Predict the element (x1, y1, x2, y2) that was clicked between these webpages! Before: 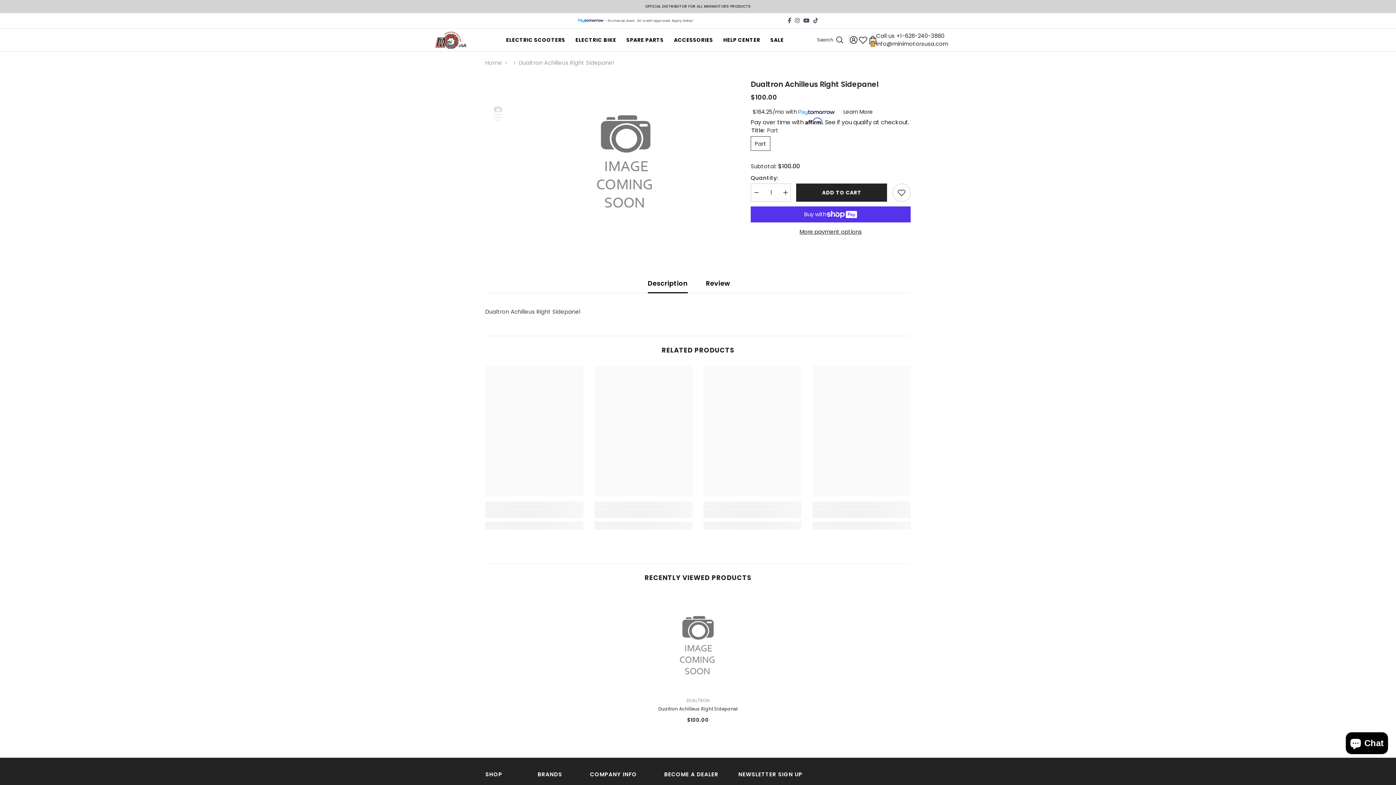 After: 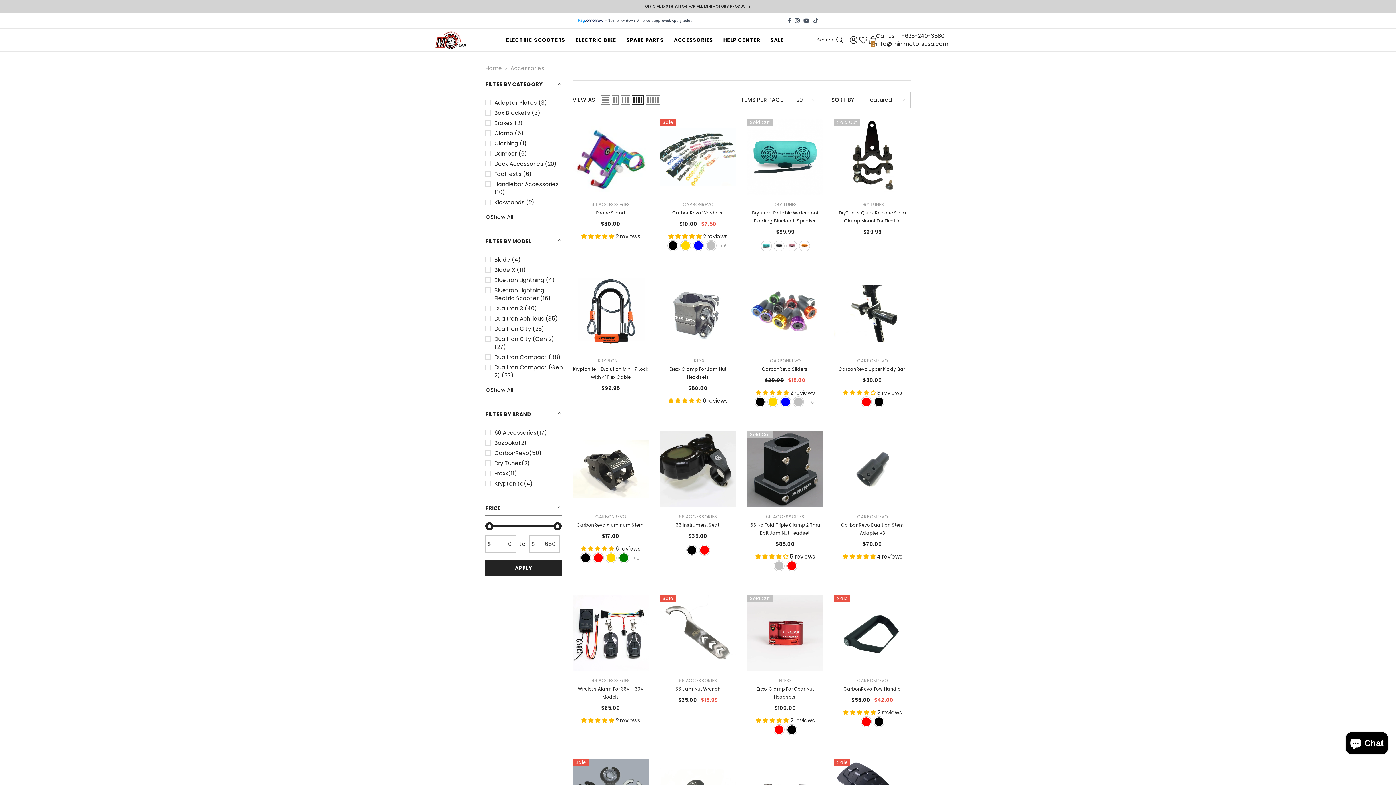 Action: bbox: (668, 36, 718, 51) label: ACCESSORIES